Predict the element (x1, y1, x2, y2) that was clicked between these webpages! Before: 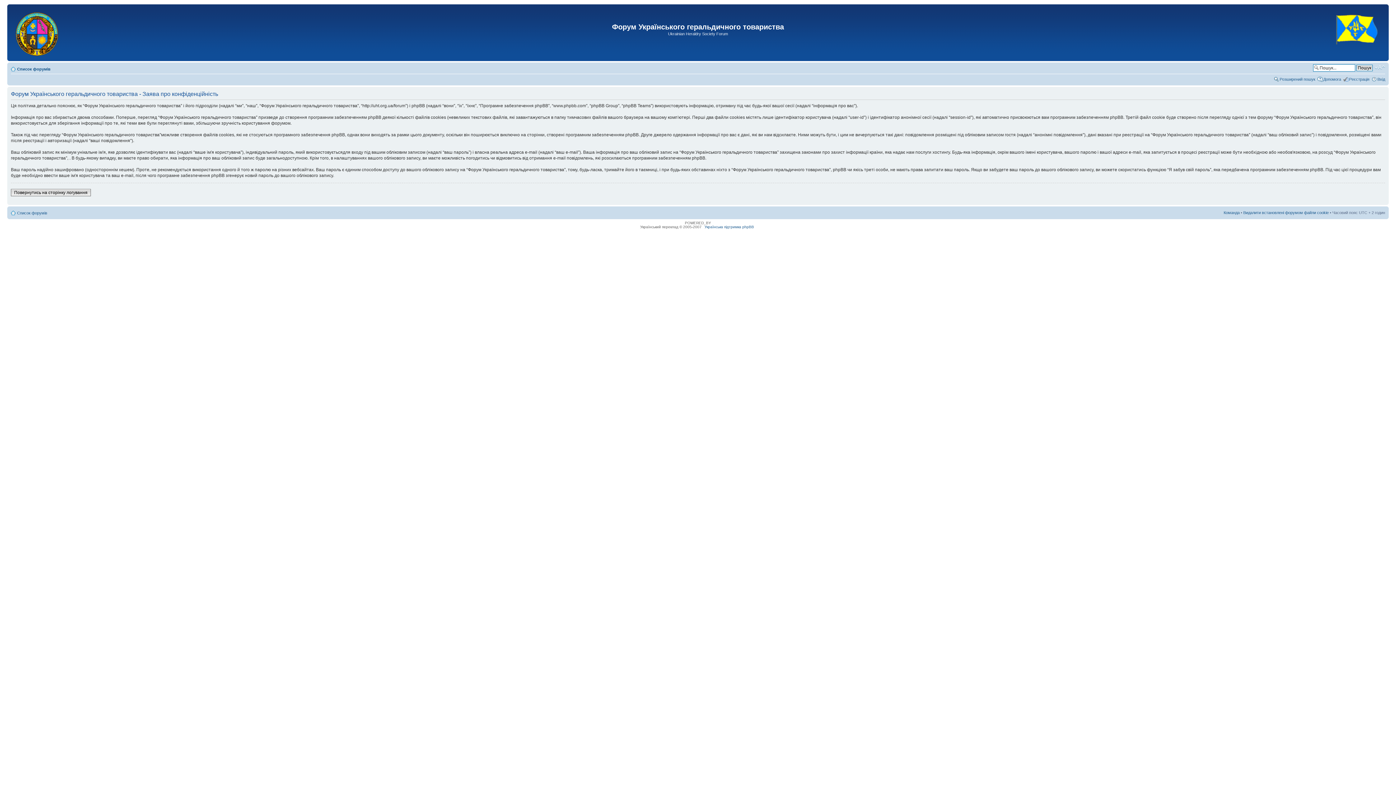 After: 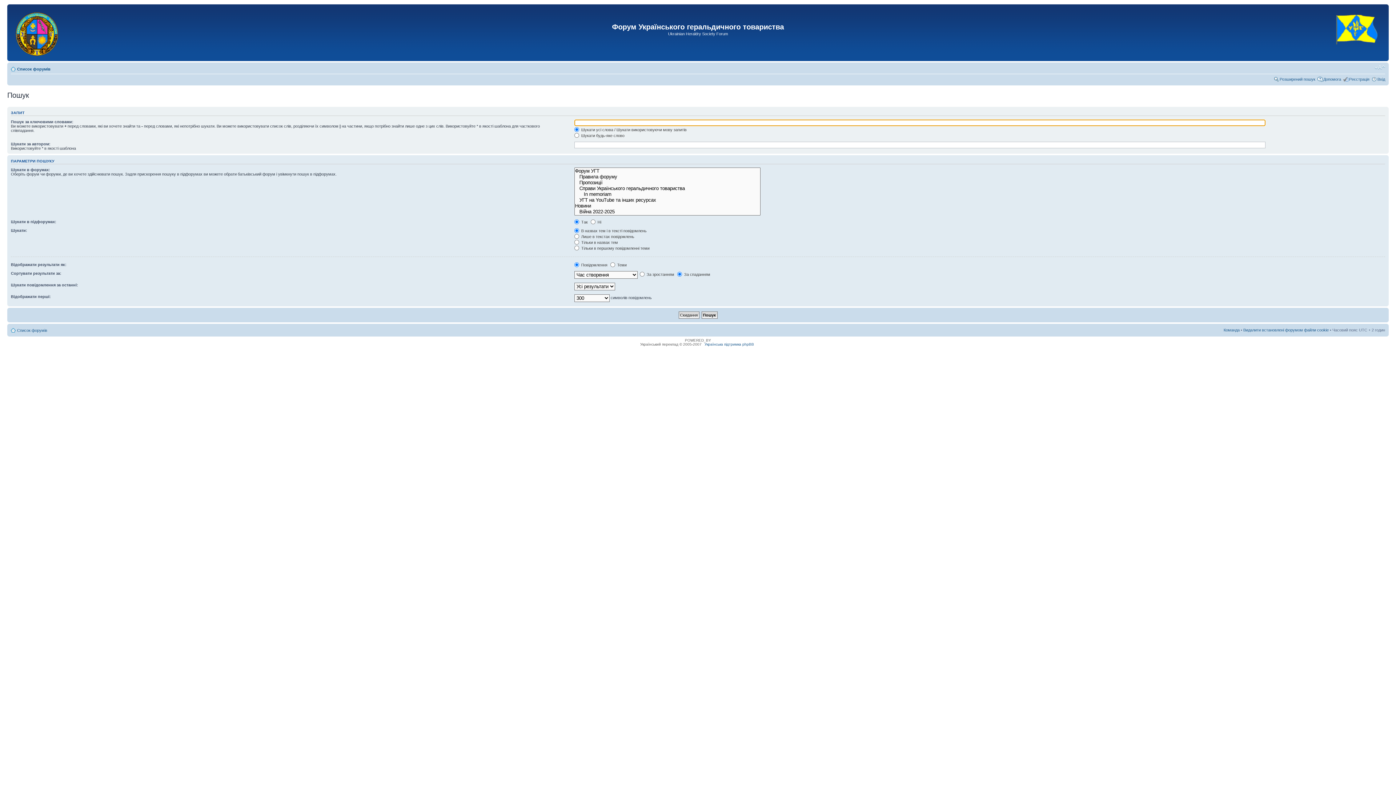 Action: bbox: (1280, 77, 1315, 81) label: Розширений пошук